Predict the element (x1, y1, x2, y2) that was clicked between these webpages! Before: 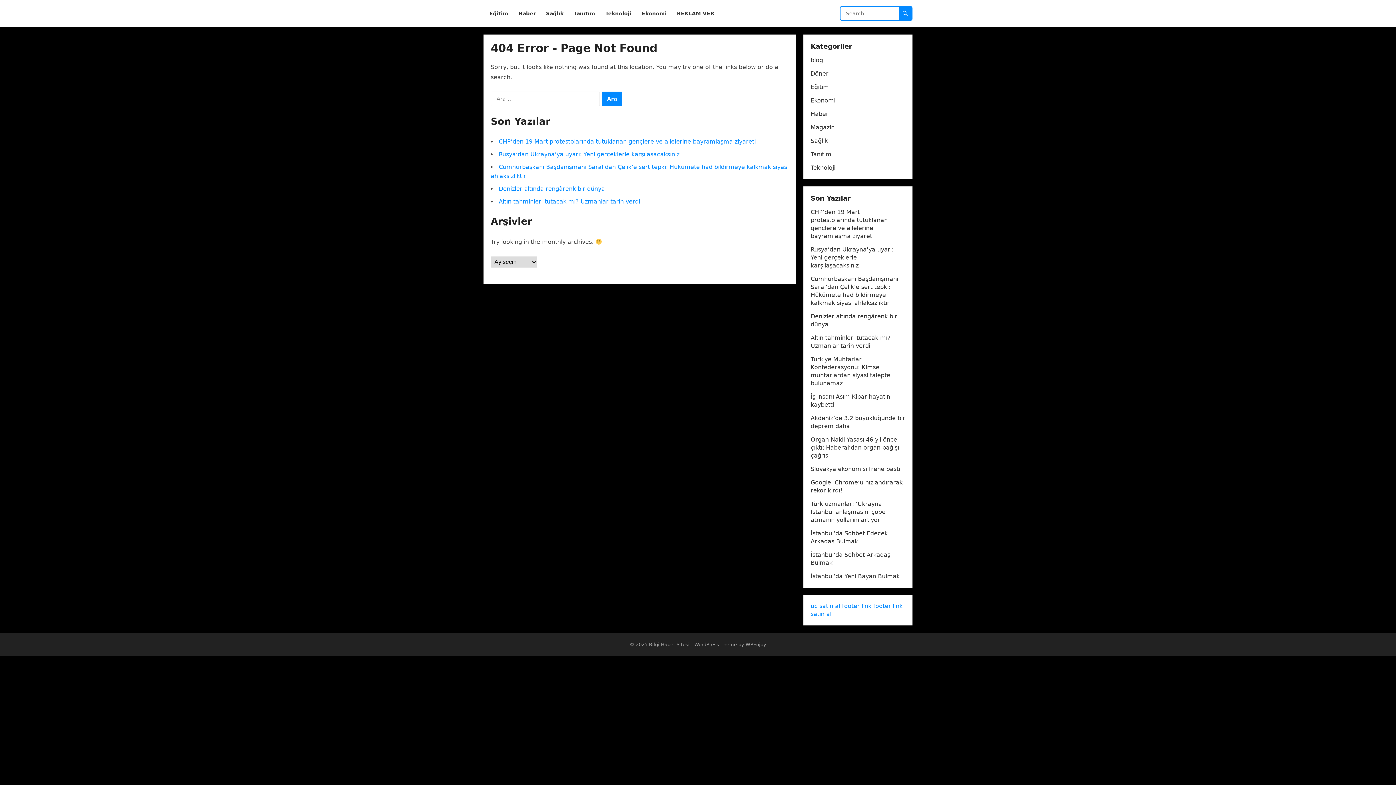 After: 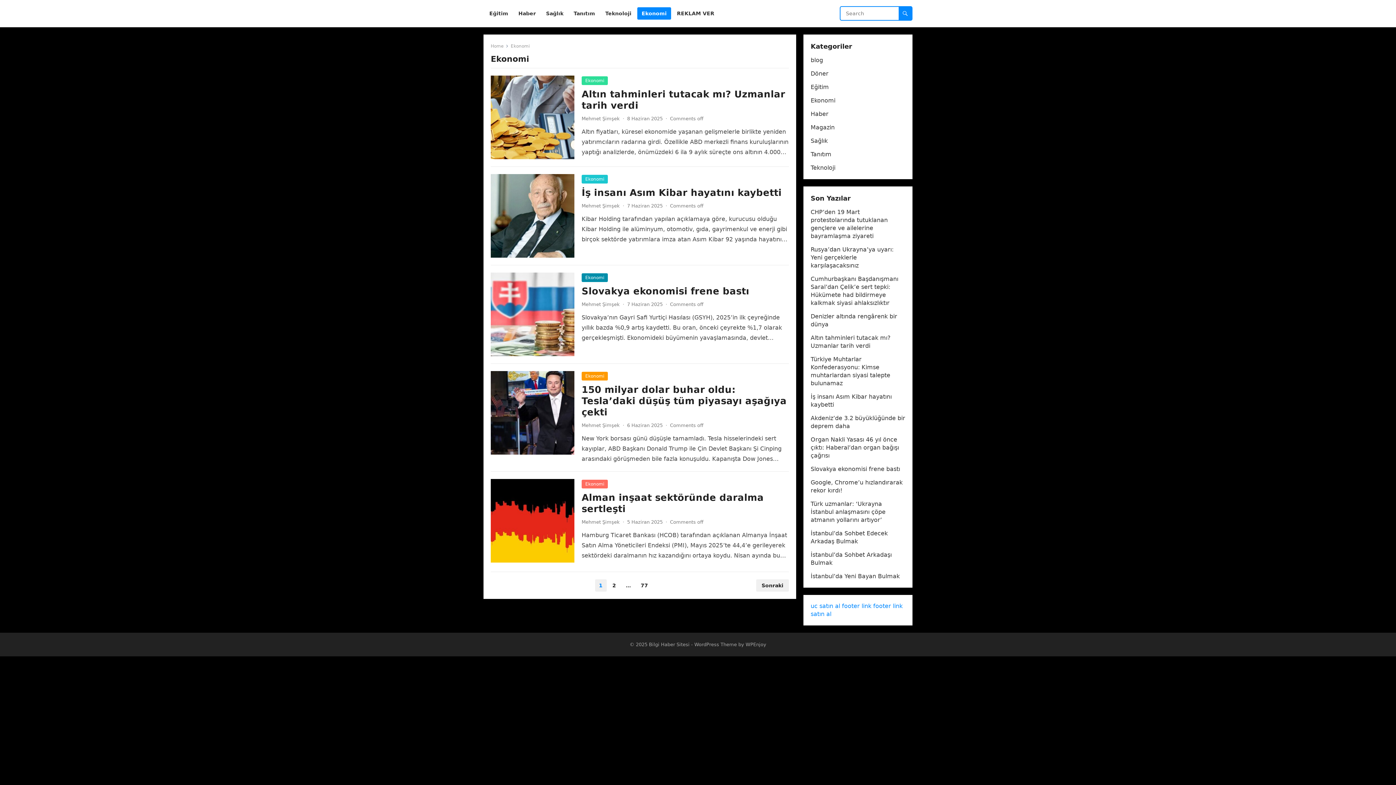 Action: bbox: (637, 0, 671, 27) label: Ekonomi